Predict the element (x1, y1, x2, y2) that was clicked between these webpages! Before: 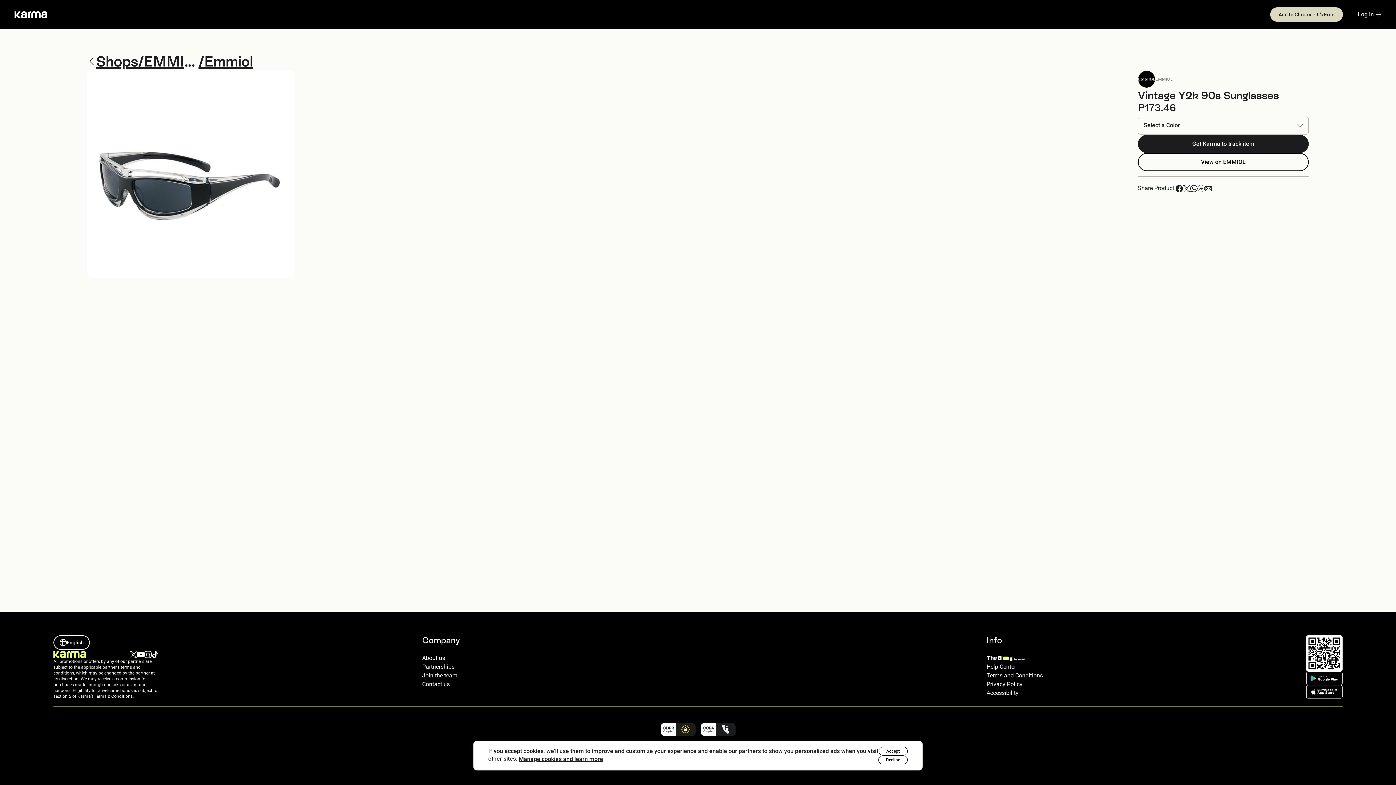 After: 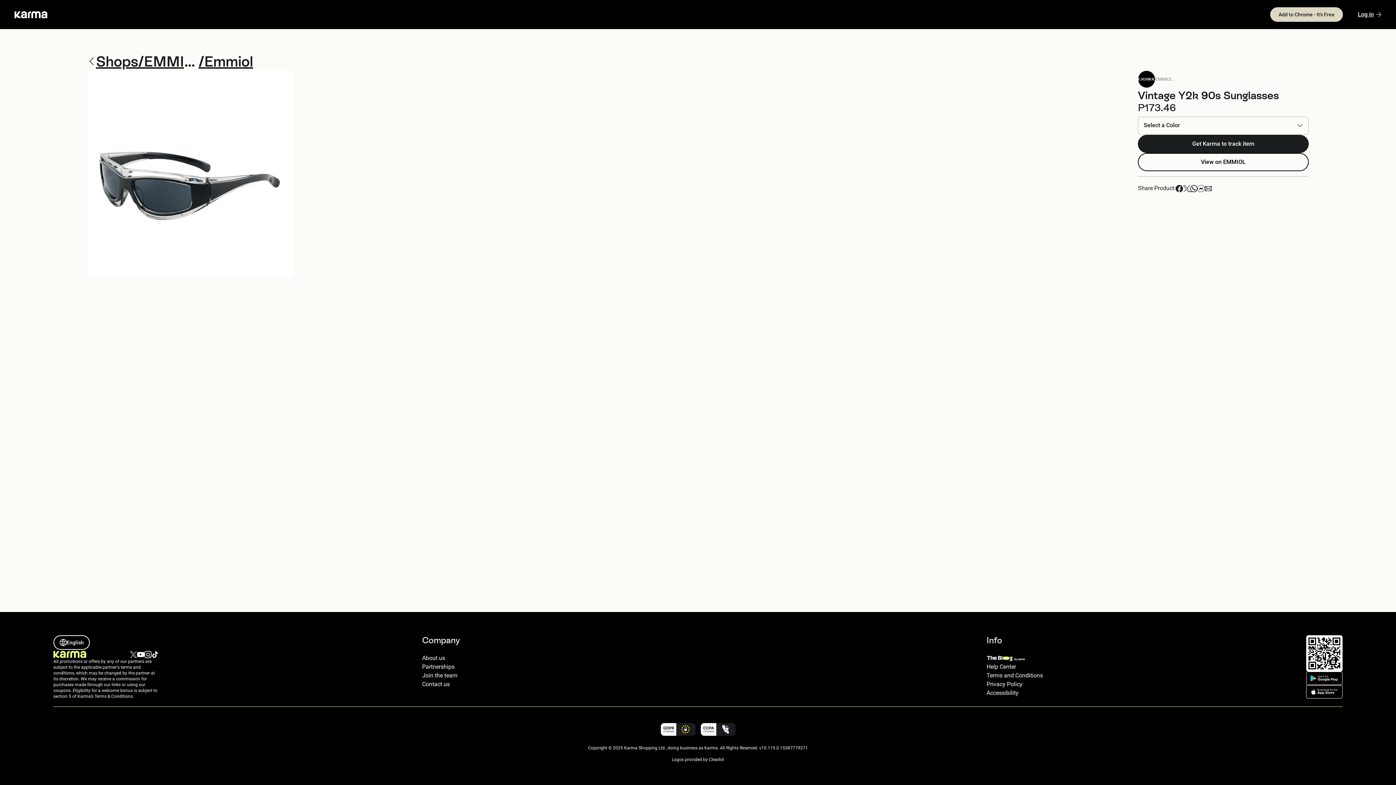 Action: label: Decline bbox: (878, 756, 908, 764)